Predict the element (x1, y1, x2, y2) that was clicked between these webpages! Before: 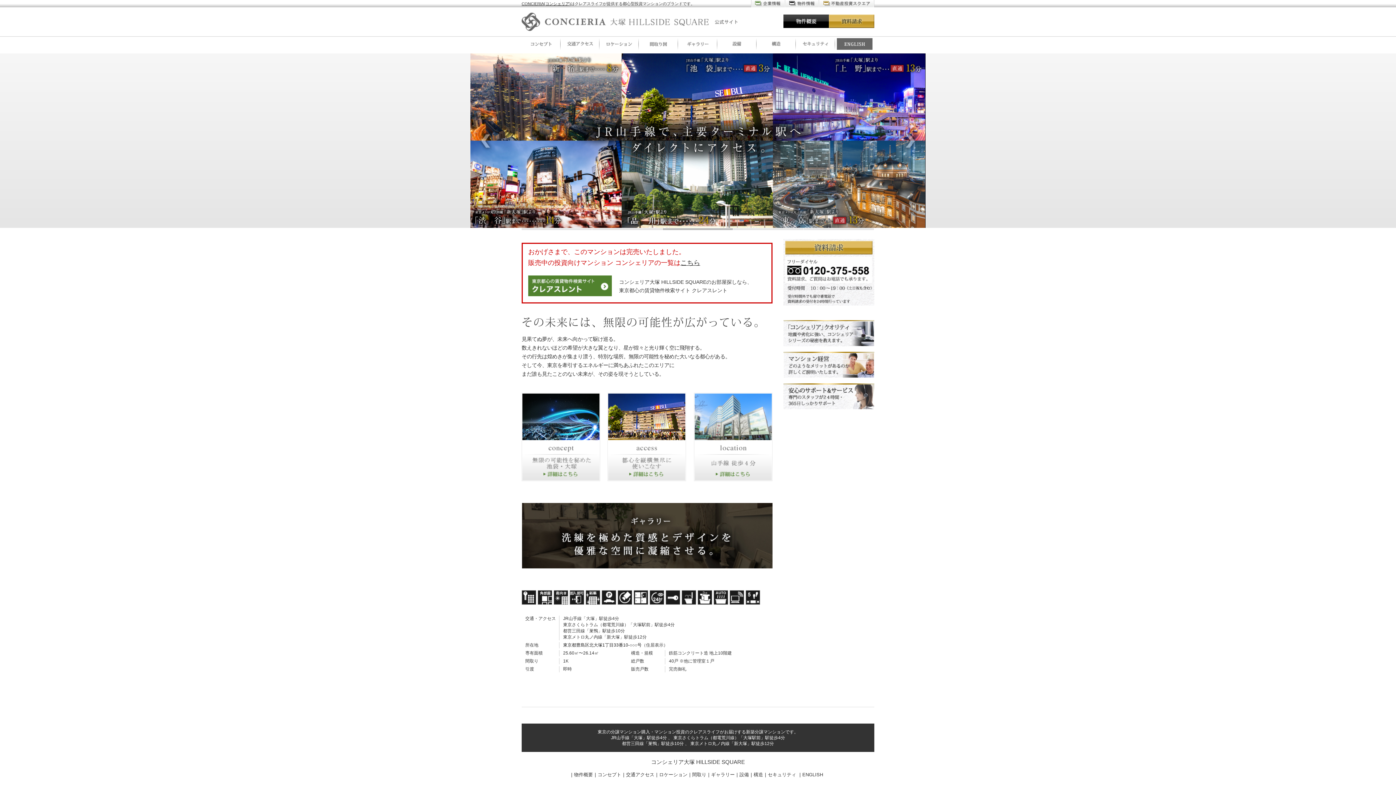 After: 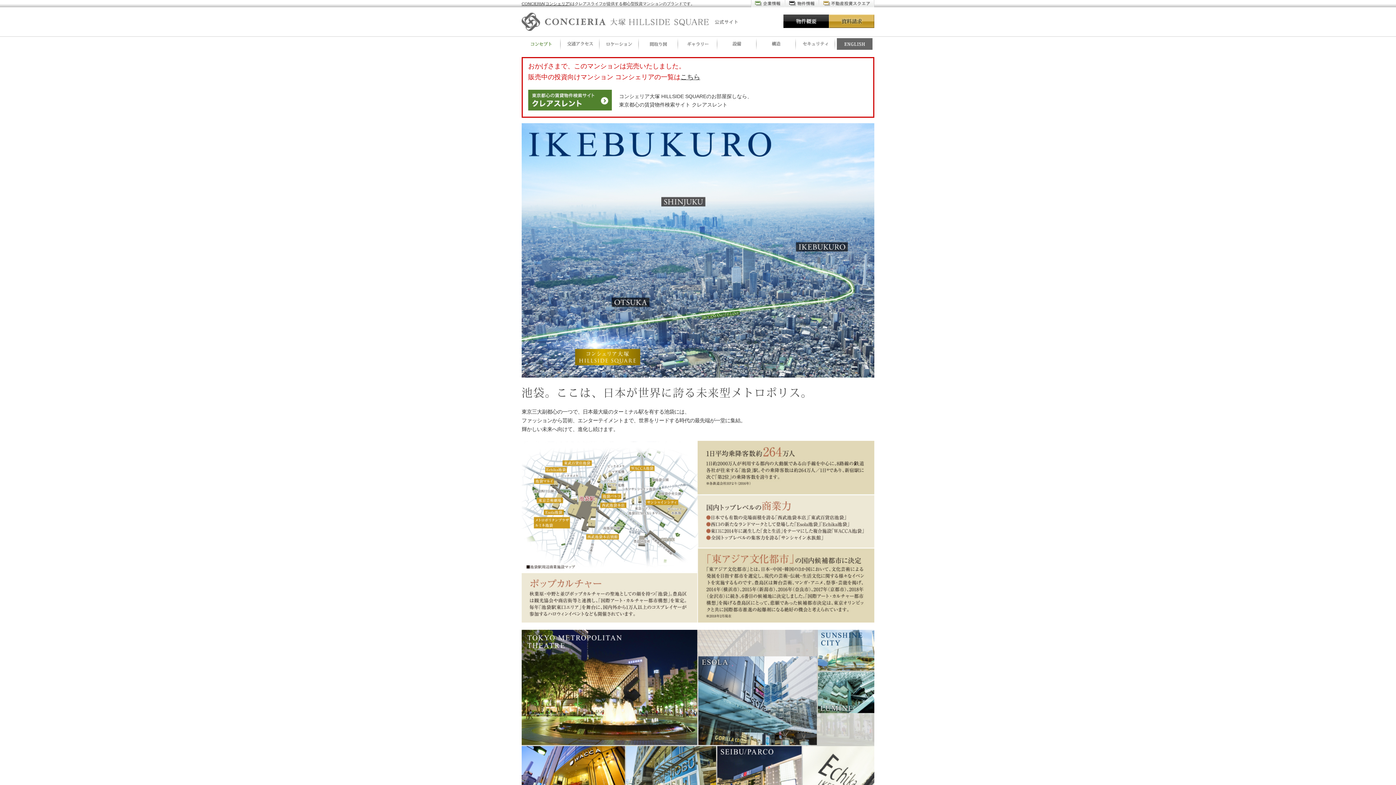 Action: label: コンセプト bbox: (597, 772, 621, 777)